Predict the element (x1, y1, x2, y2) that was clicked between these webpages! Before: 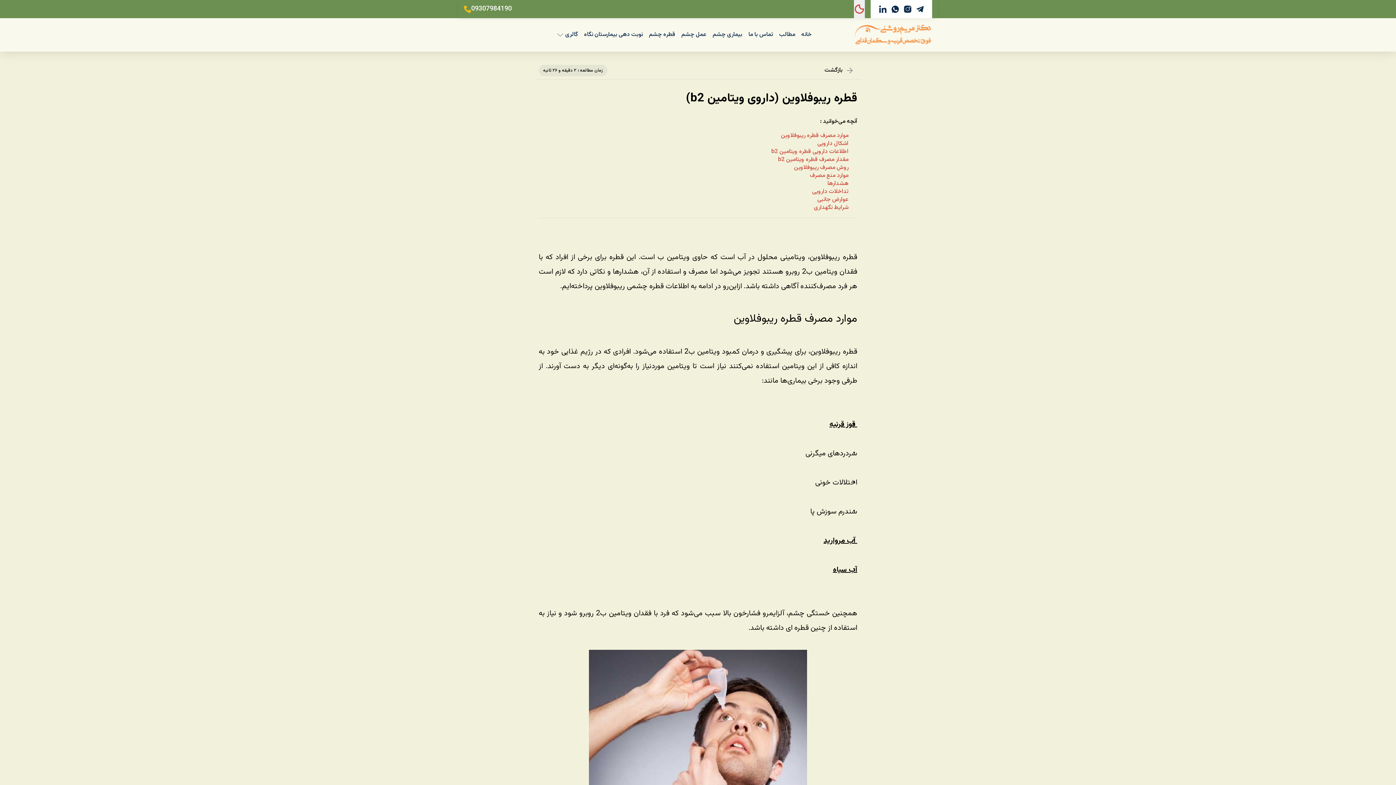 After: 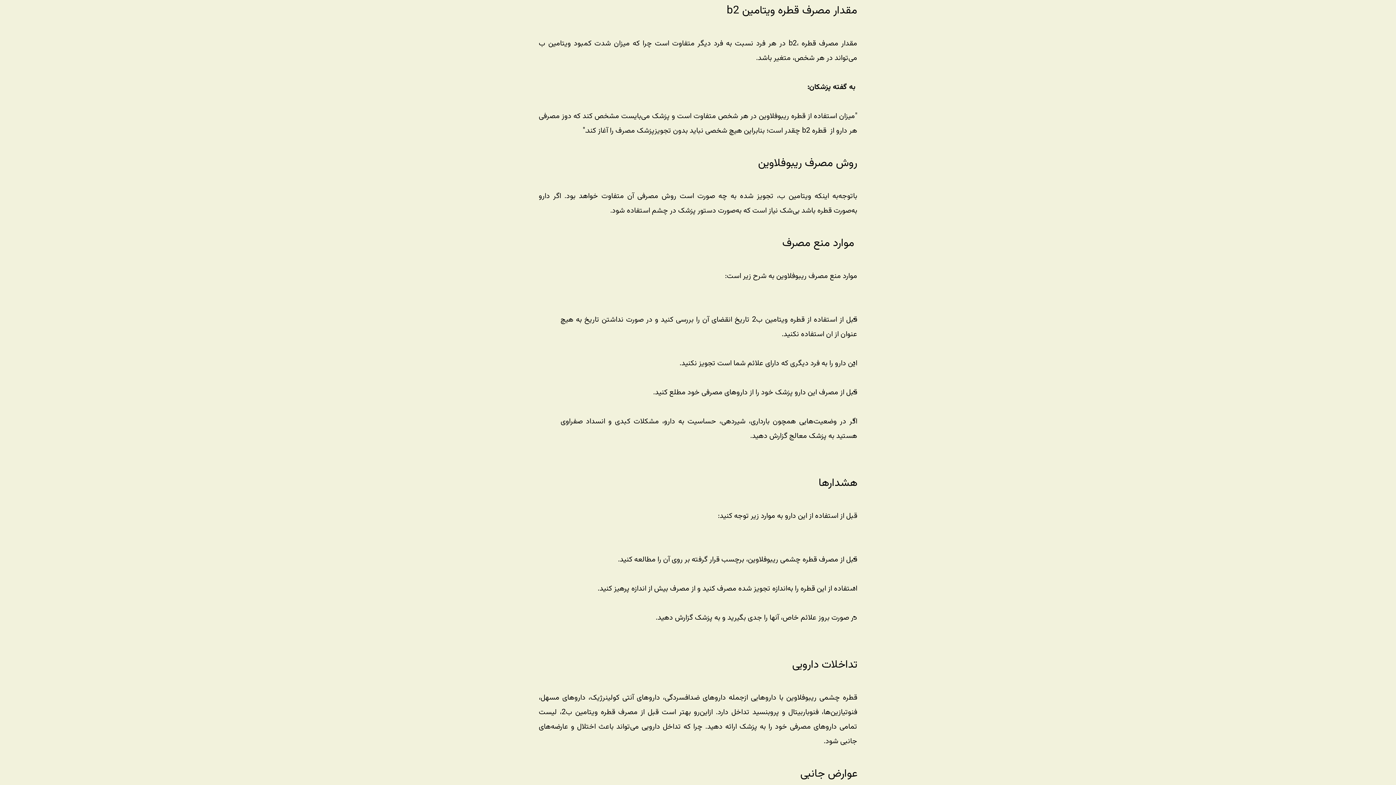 Action: bbox: (538, 156, 848, 164) label: مقدار مصرف قطره ویتامین b2